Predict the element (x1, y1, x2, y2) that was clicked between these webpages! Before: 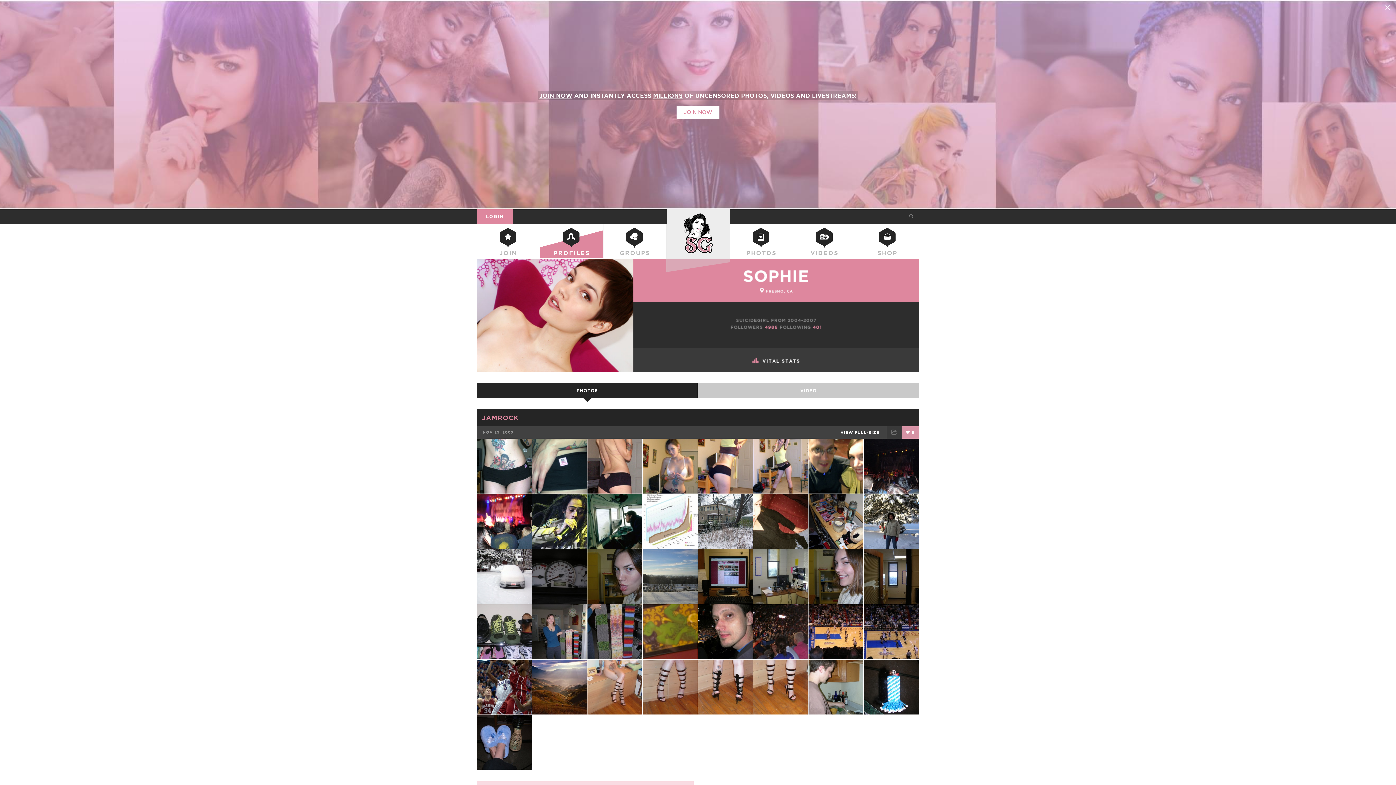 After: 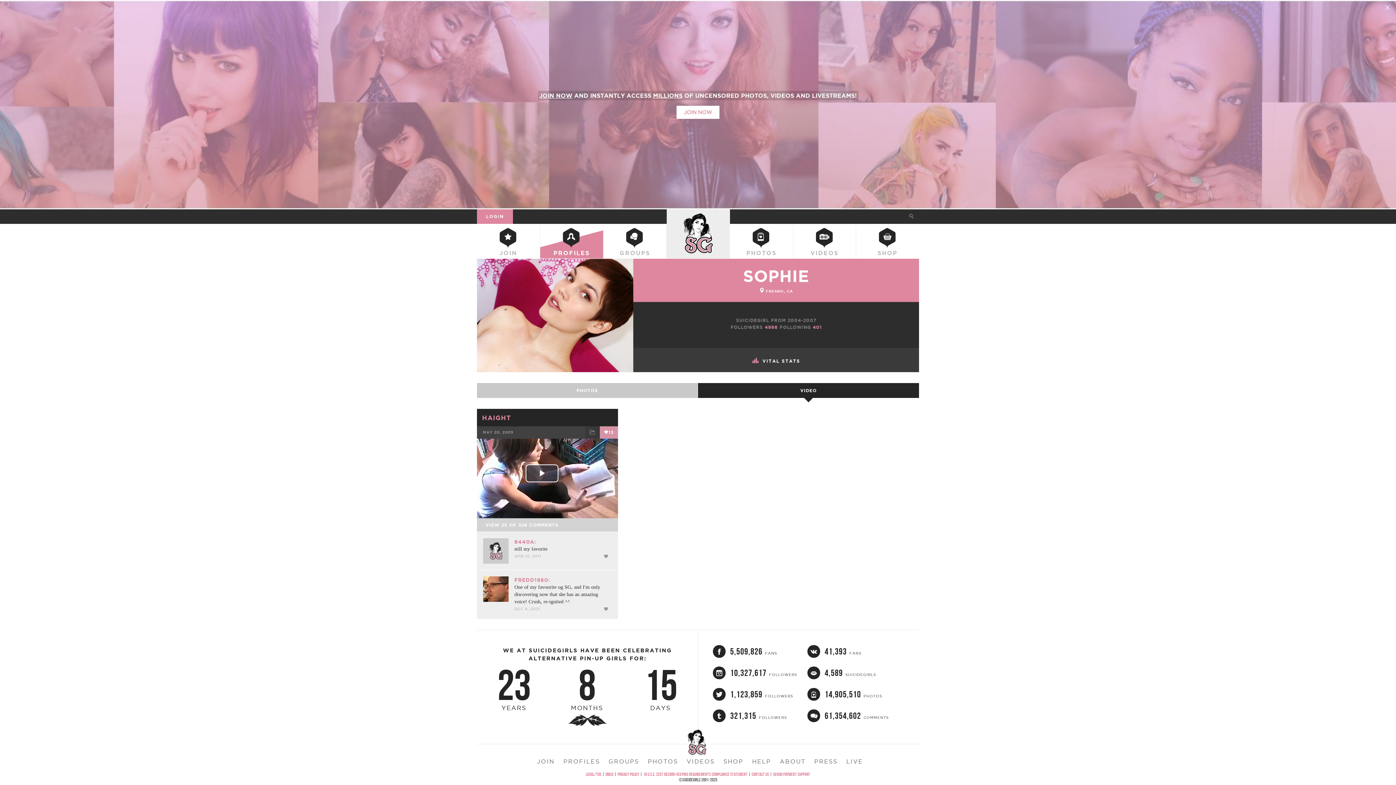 Action: label: VIDEO bbox: (698, 383, 919, 398)